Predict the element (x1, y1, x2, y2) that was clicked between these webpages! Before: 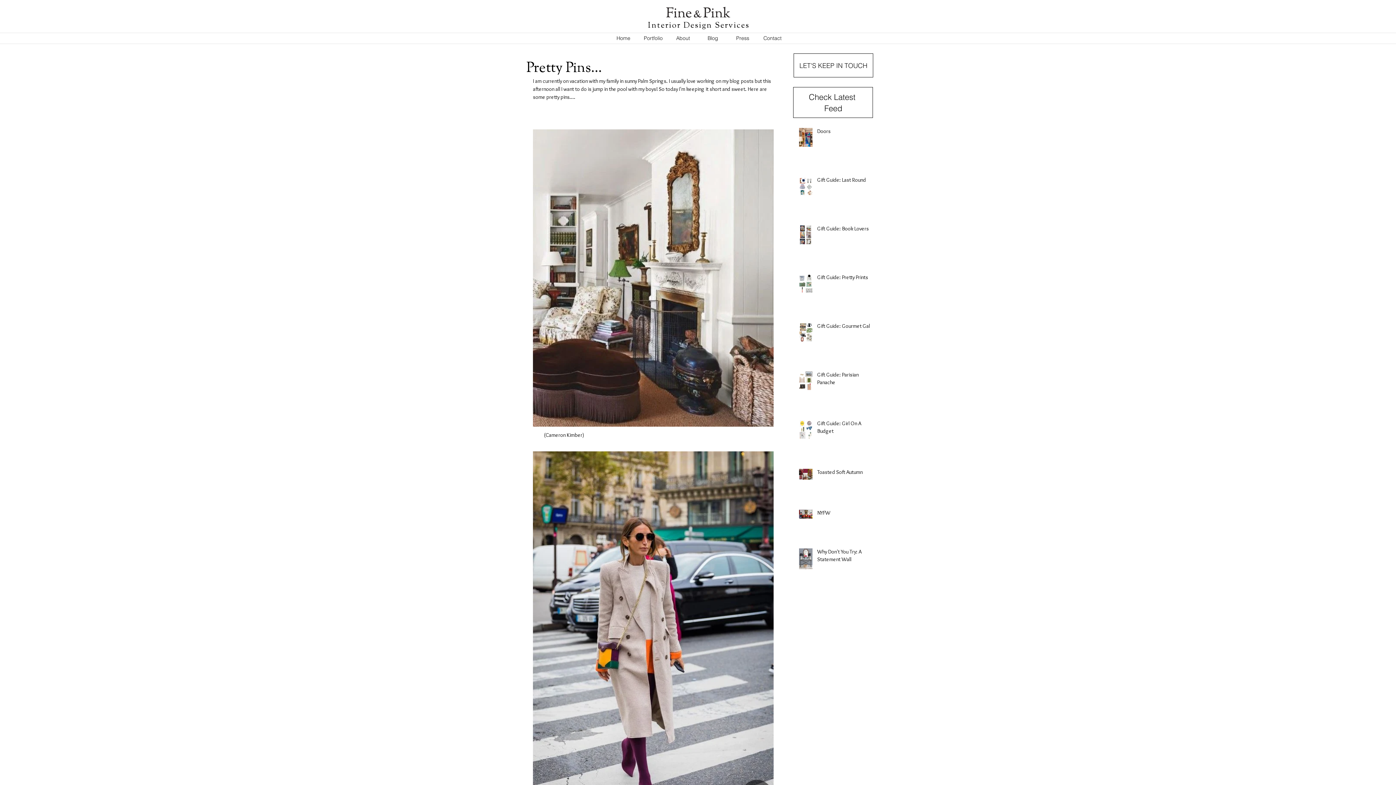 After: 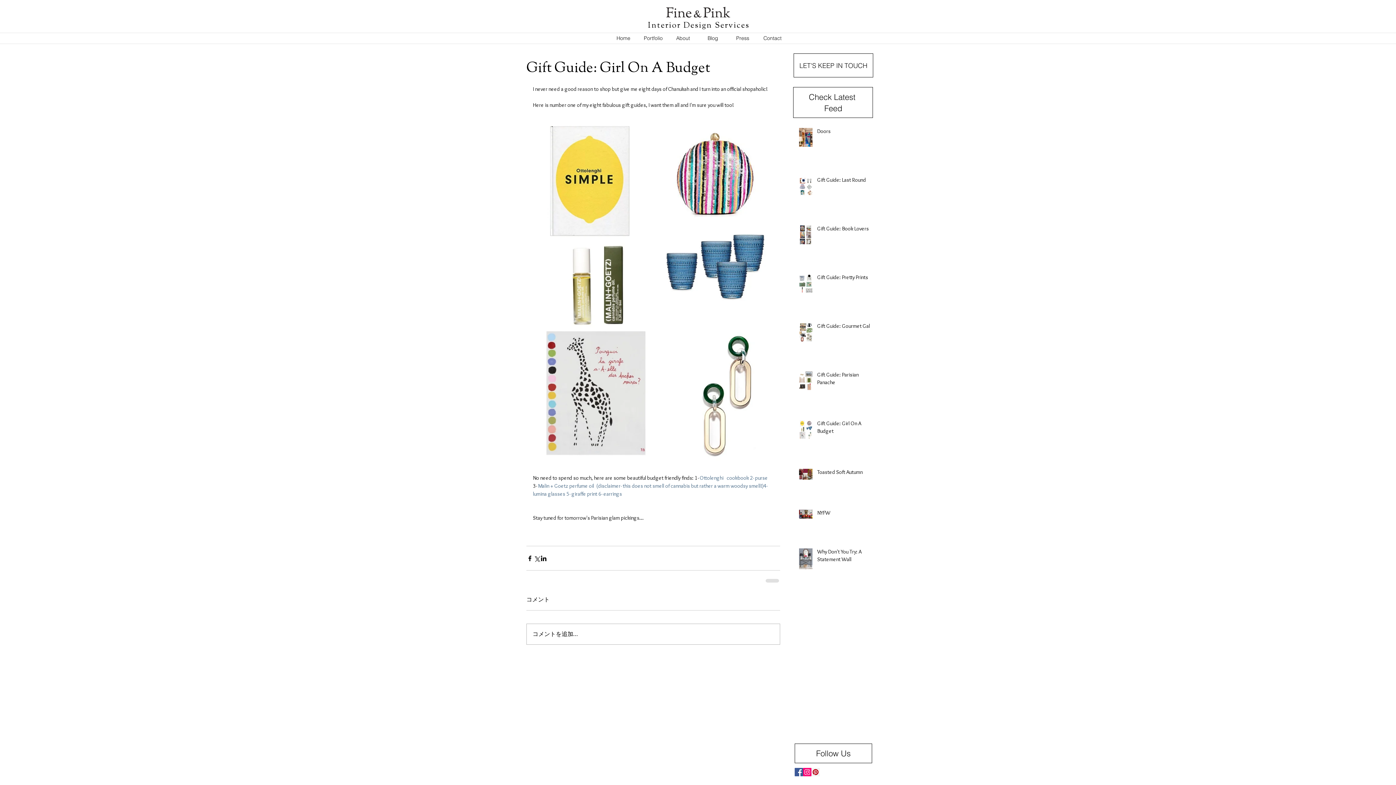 Action: bbox: (817, 420, 876, 438) label: Gift Guide: Girl On A Budget